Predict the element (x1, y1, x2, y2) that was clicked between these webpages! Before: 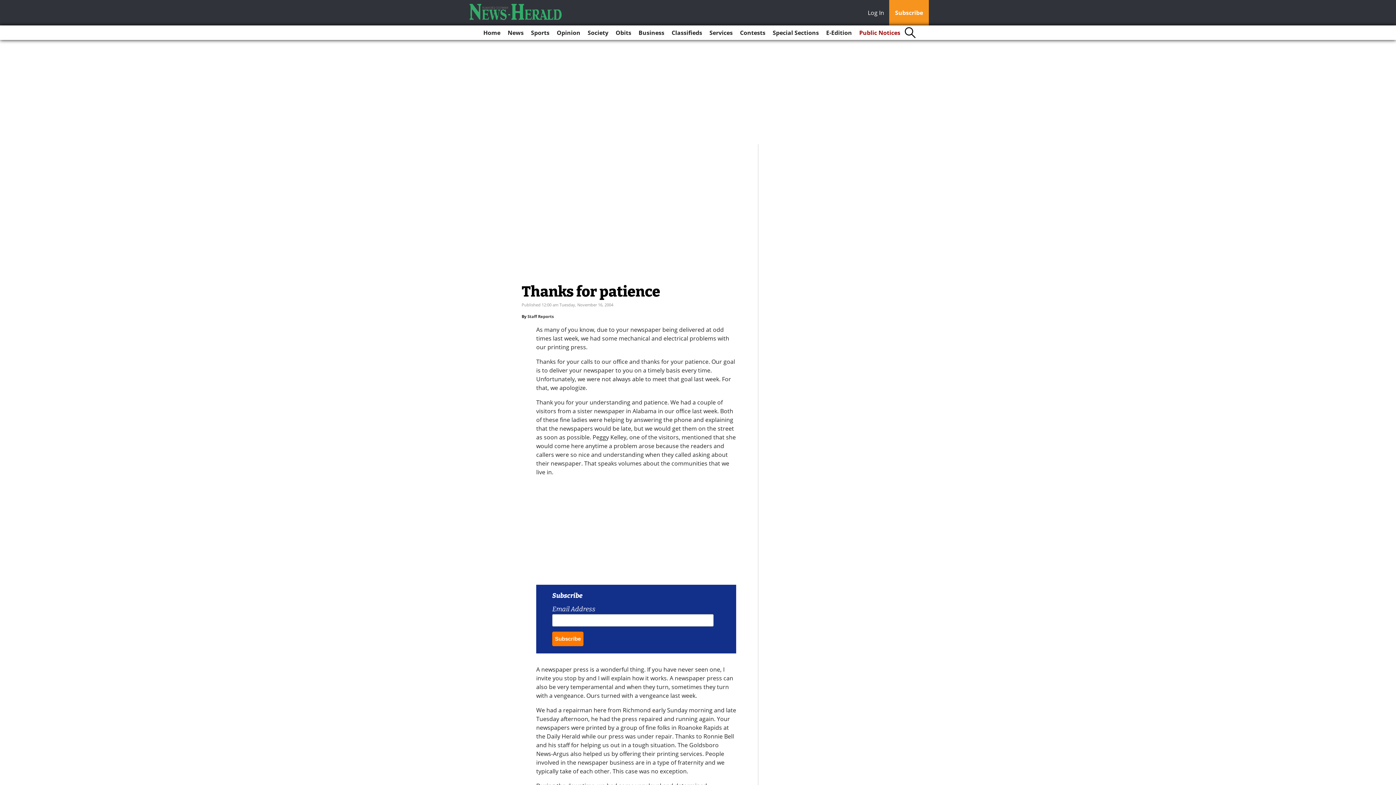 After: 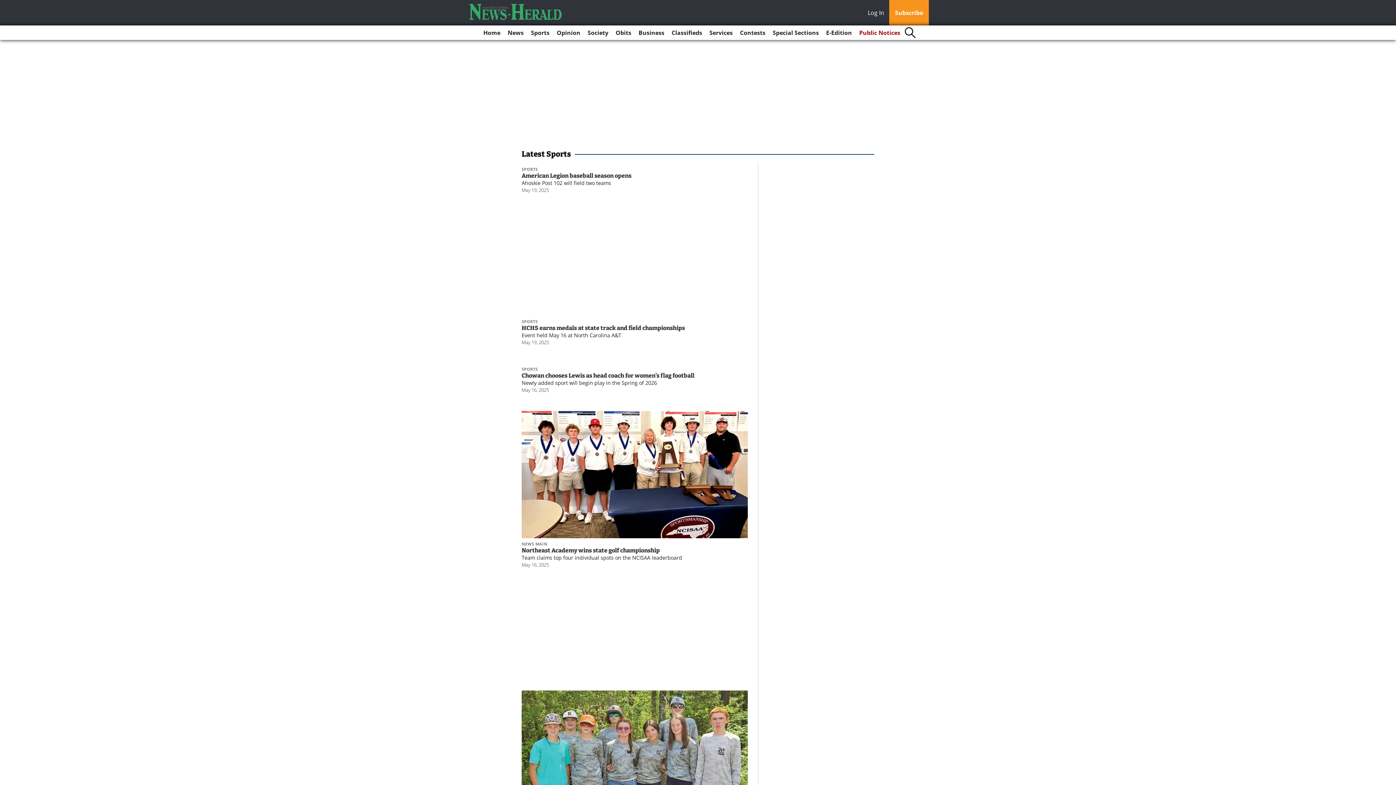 Action: label: Sports bbox: (528, 25, 552, 40)